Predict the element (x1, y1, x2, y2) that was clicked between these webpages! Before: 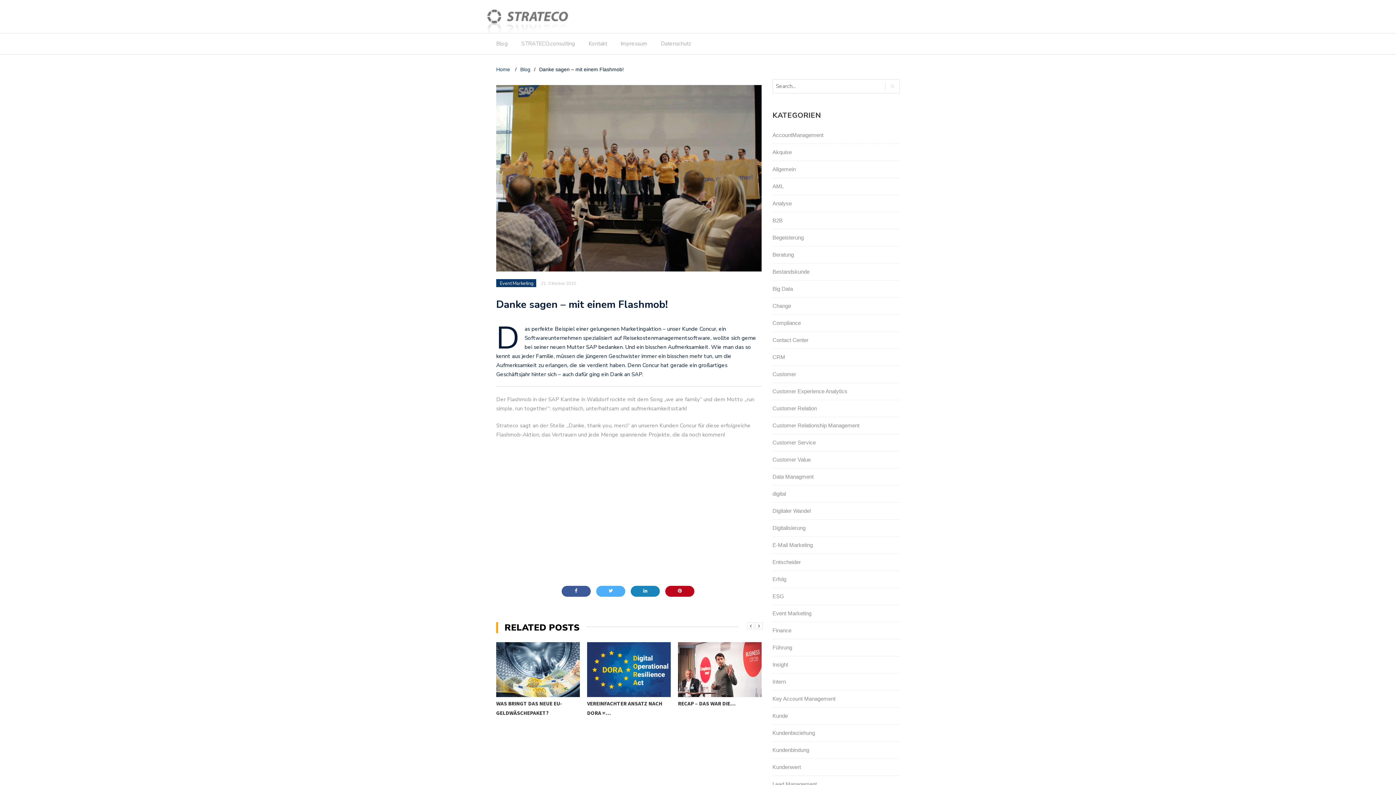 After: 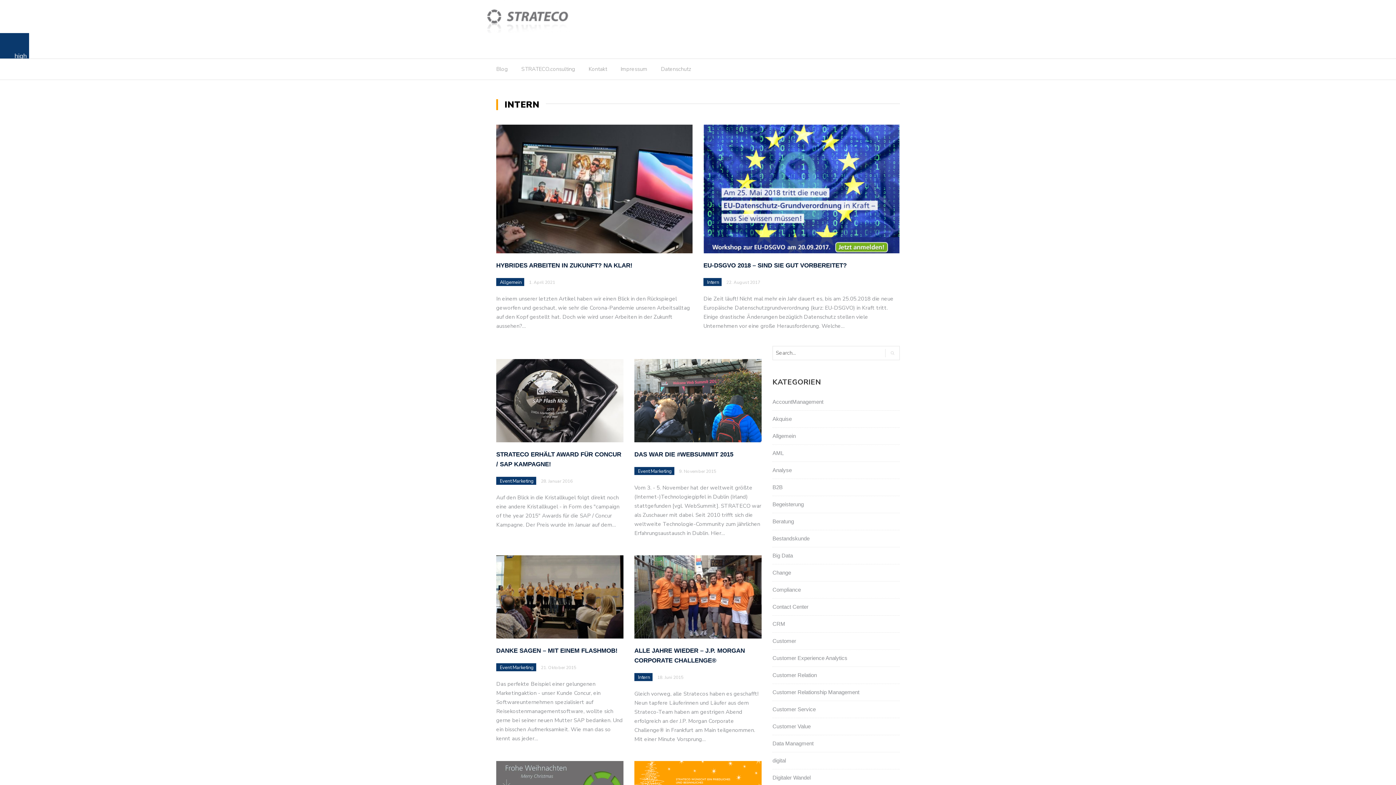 Action: label: Intern bbox: (772, 679, 786, 685)